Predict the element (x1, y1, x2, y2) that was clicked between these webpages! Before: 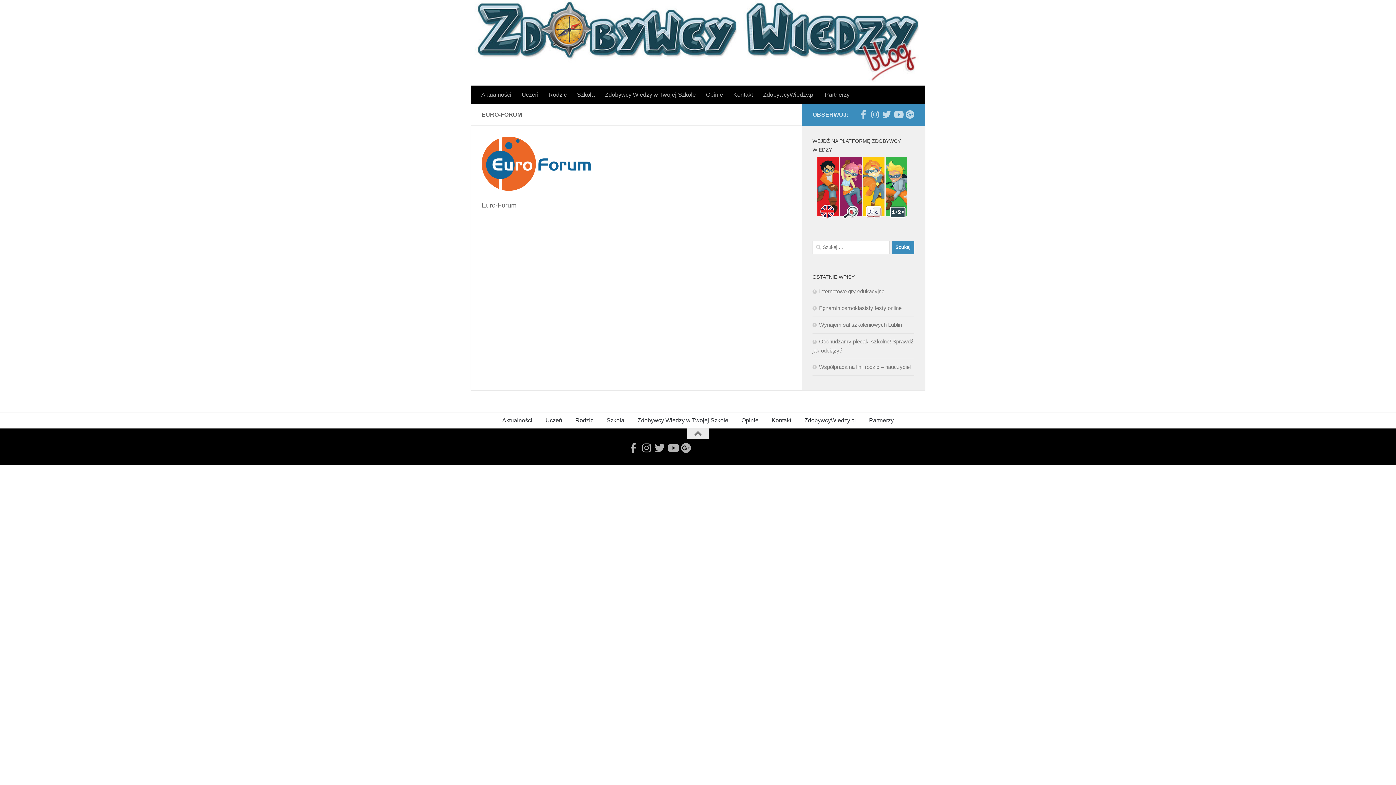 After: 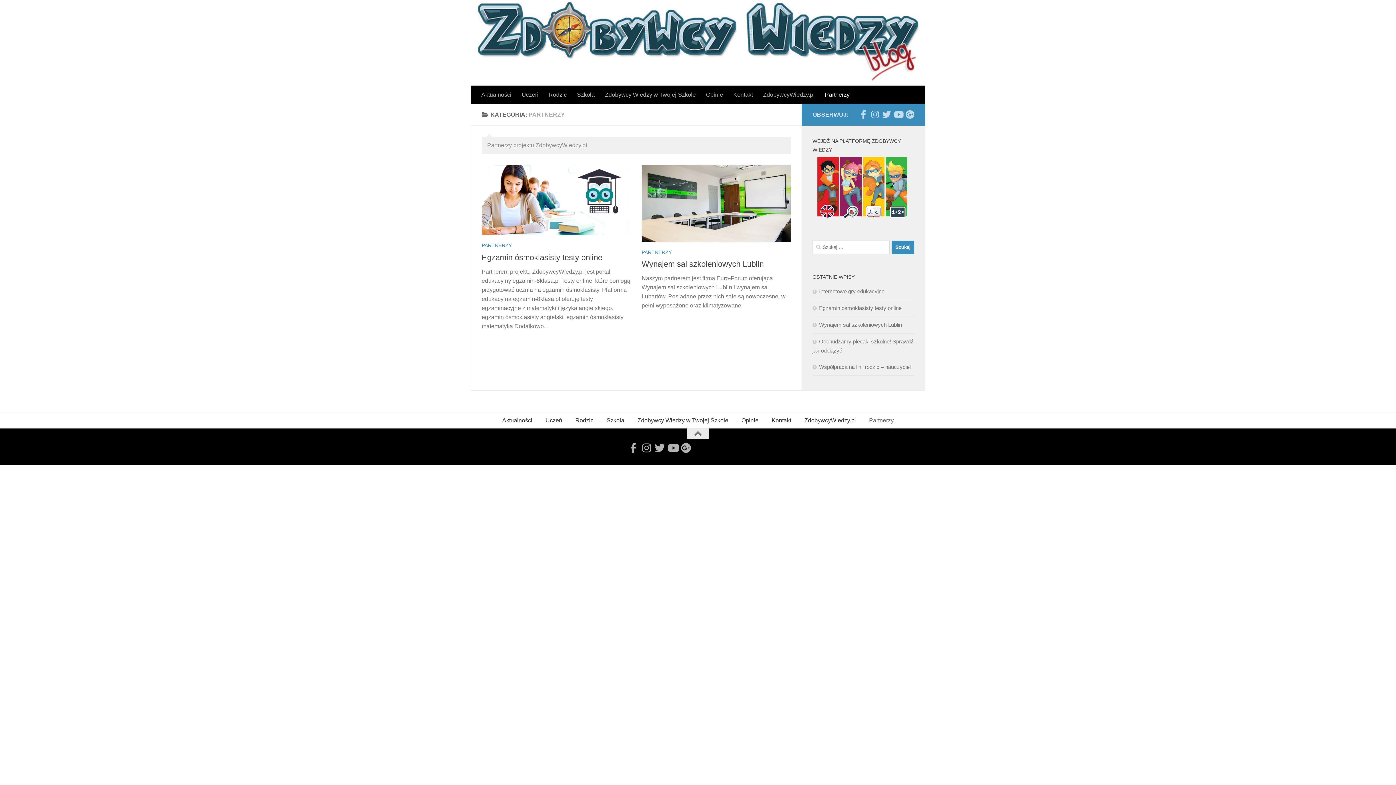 Action: bbox: (862, 412, 900, 428) label: Partnerzy